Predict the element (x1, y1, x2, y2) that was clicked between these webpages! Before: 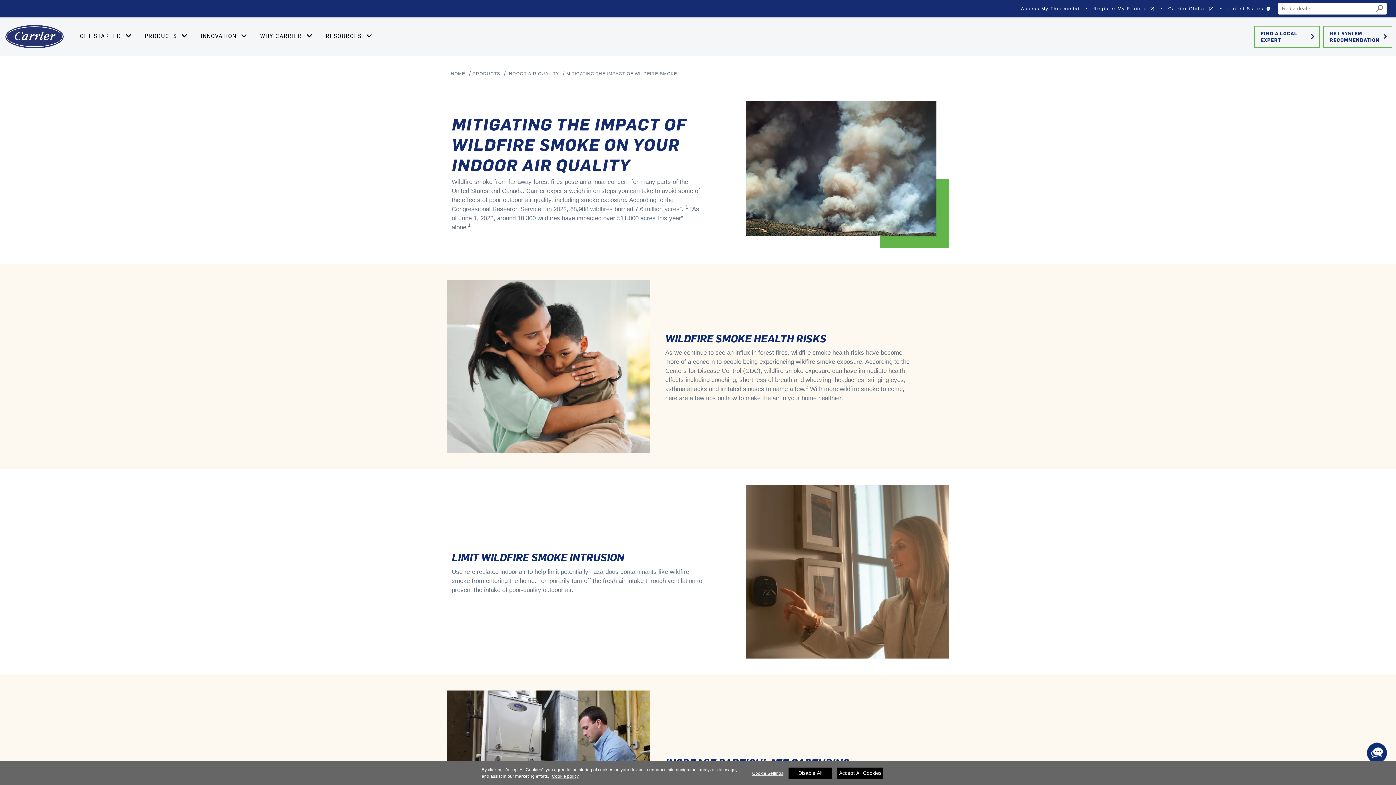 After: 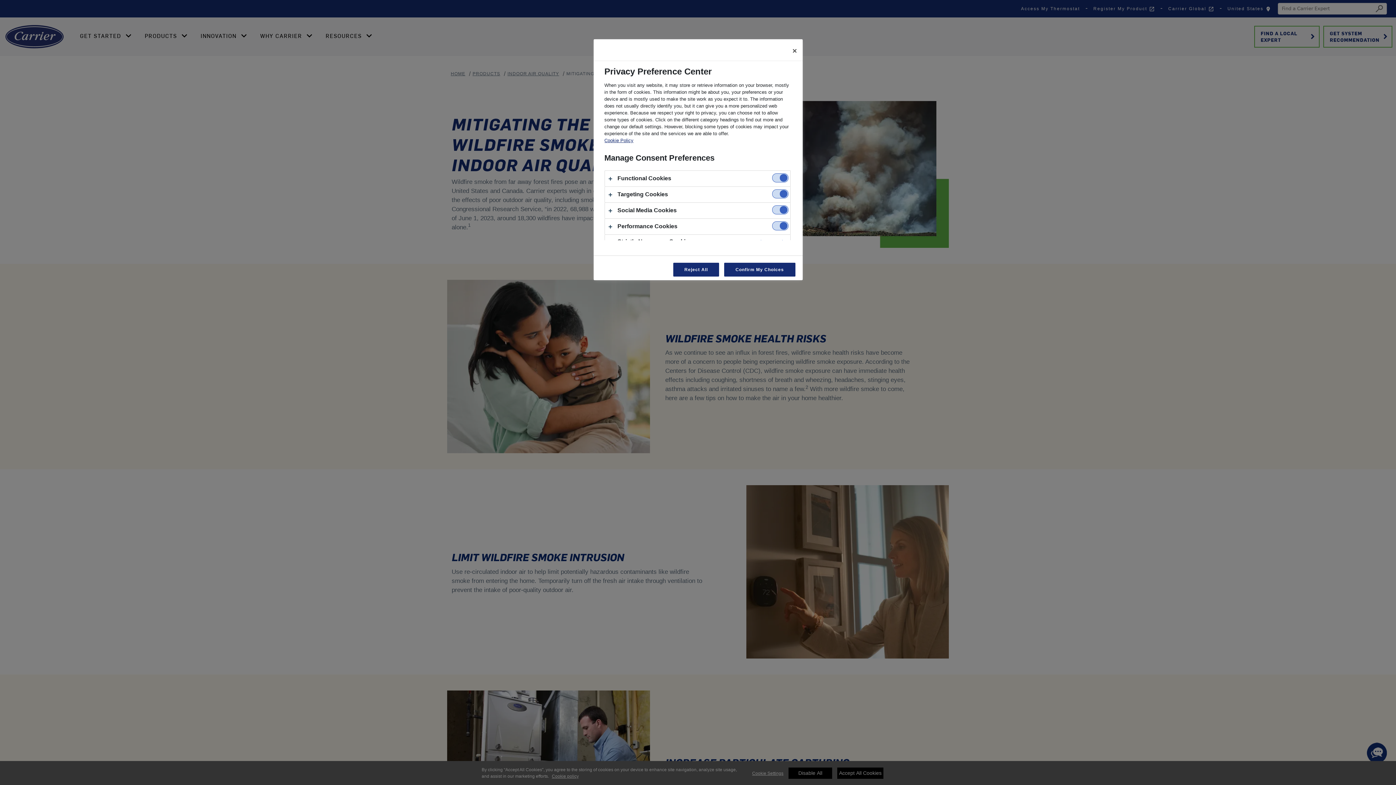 Action: label: Cookie Settings bbox: (752, 768, 783, 778)